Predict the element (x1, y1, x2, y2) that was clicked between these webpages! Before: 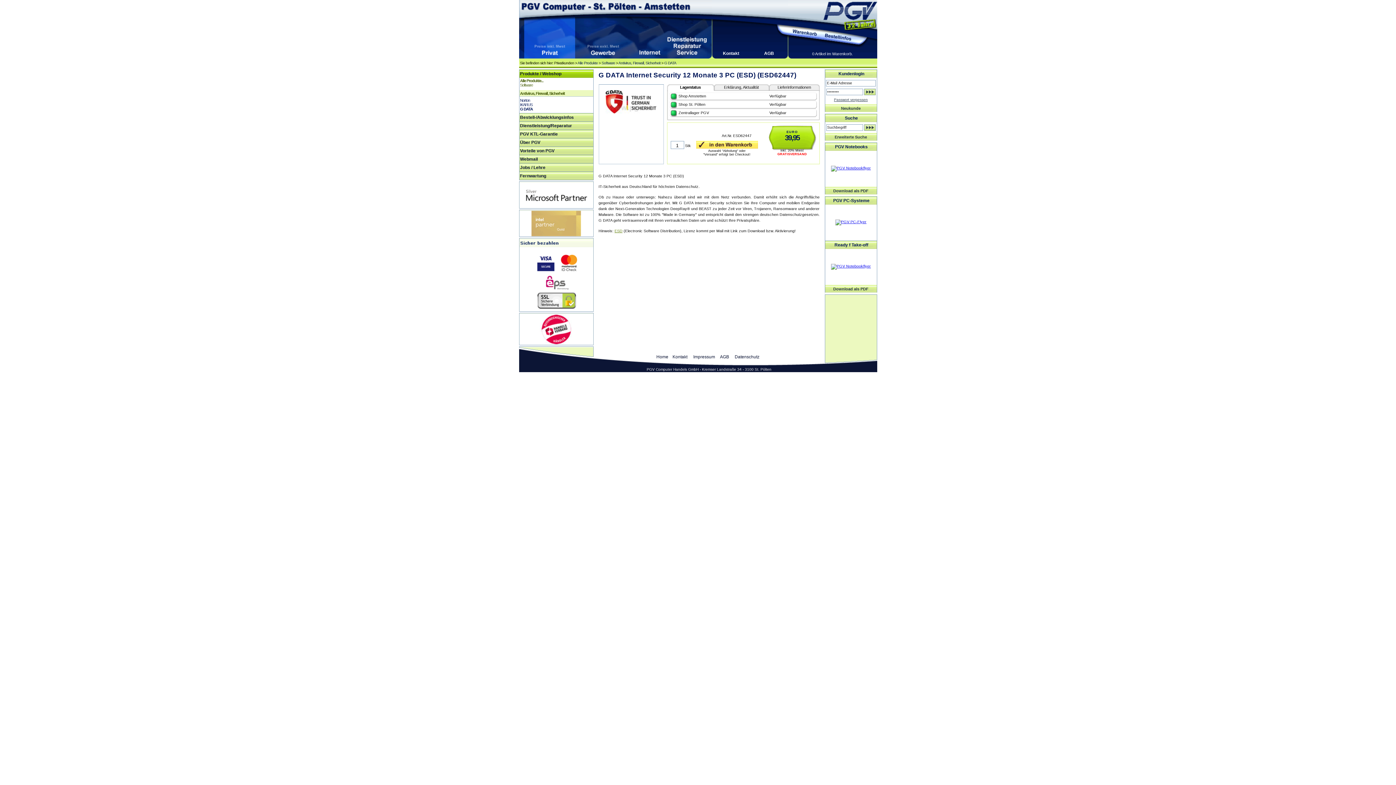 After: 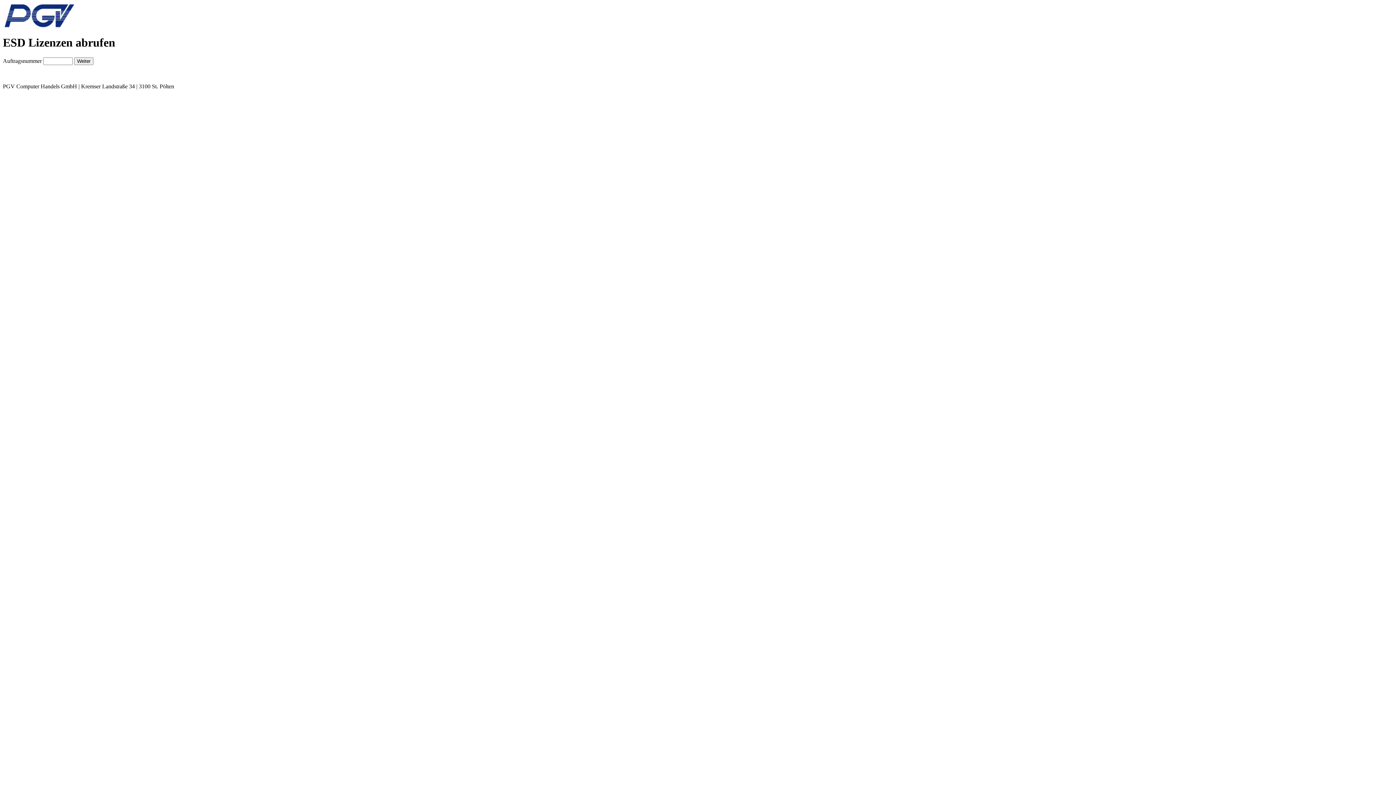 Action: bbox: (614, 228, 622, 233) label: ESD